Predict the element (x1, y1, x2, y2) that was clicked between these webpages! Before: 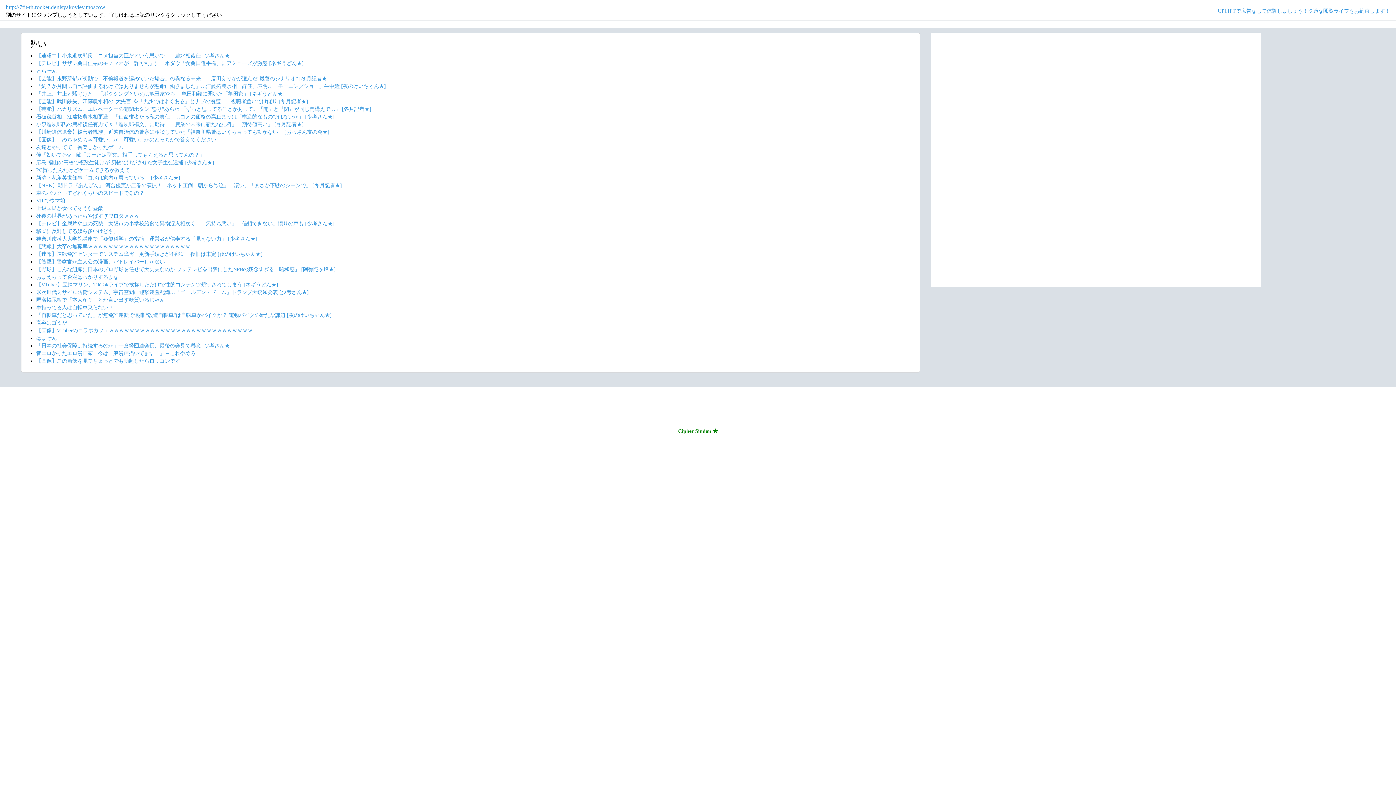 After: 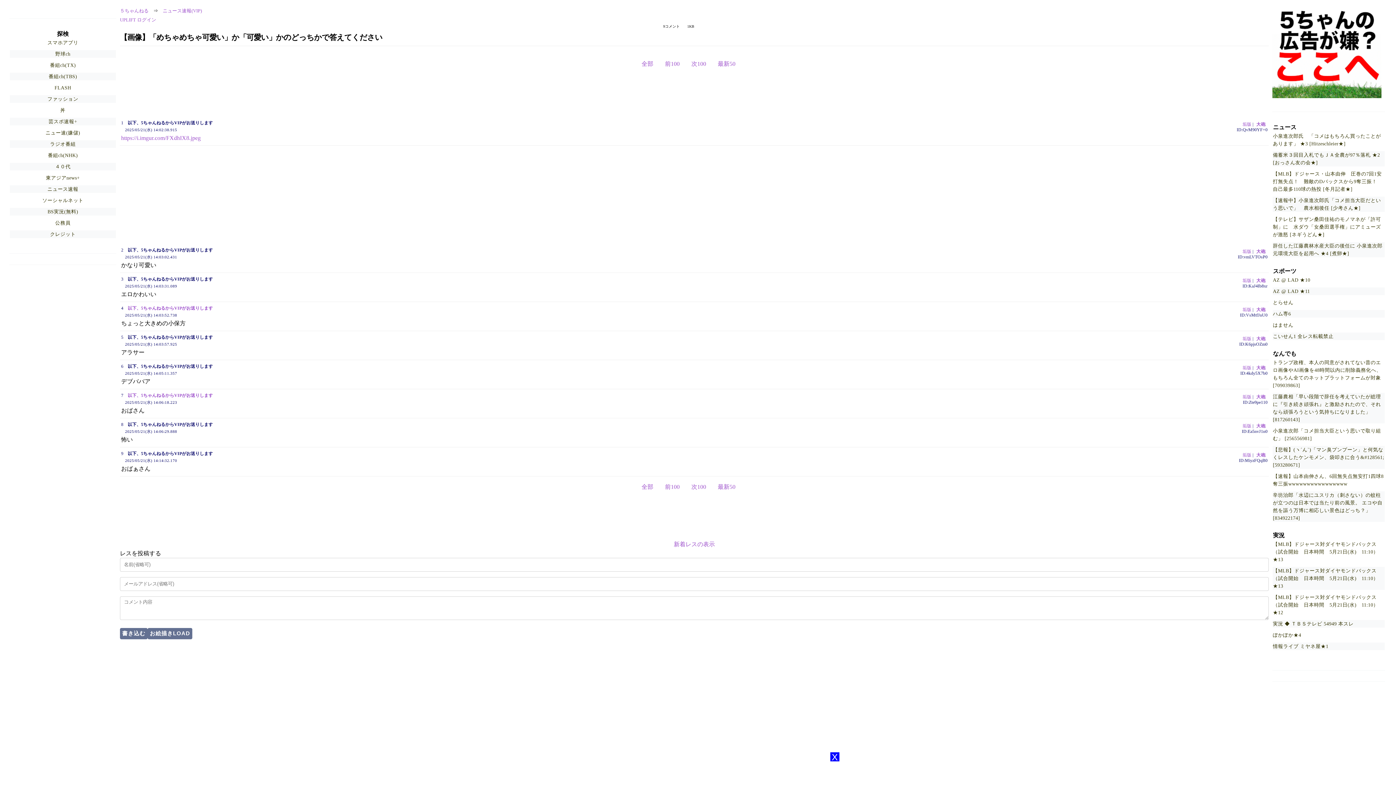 Action: label: 【画像】「めちゃめちゃ可愛い」か「可愛い」かのどっちかで答えてください bbox: (36, 136, 216, 142)